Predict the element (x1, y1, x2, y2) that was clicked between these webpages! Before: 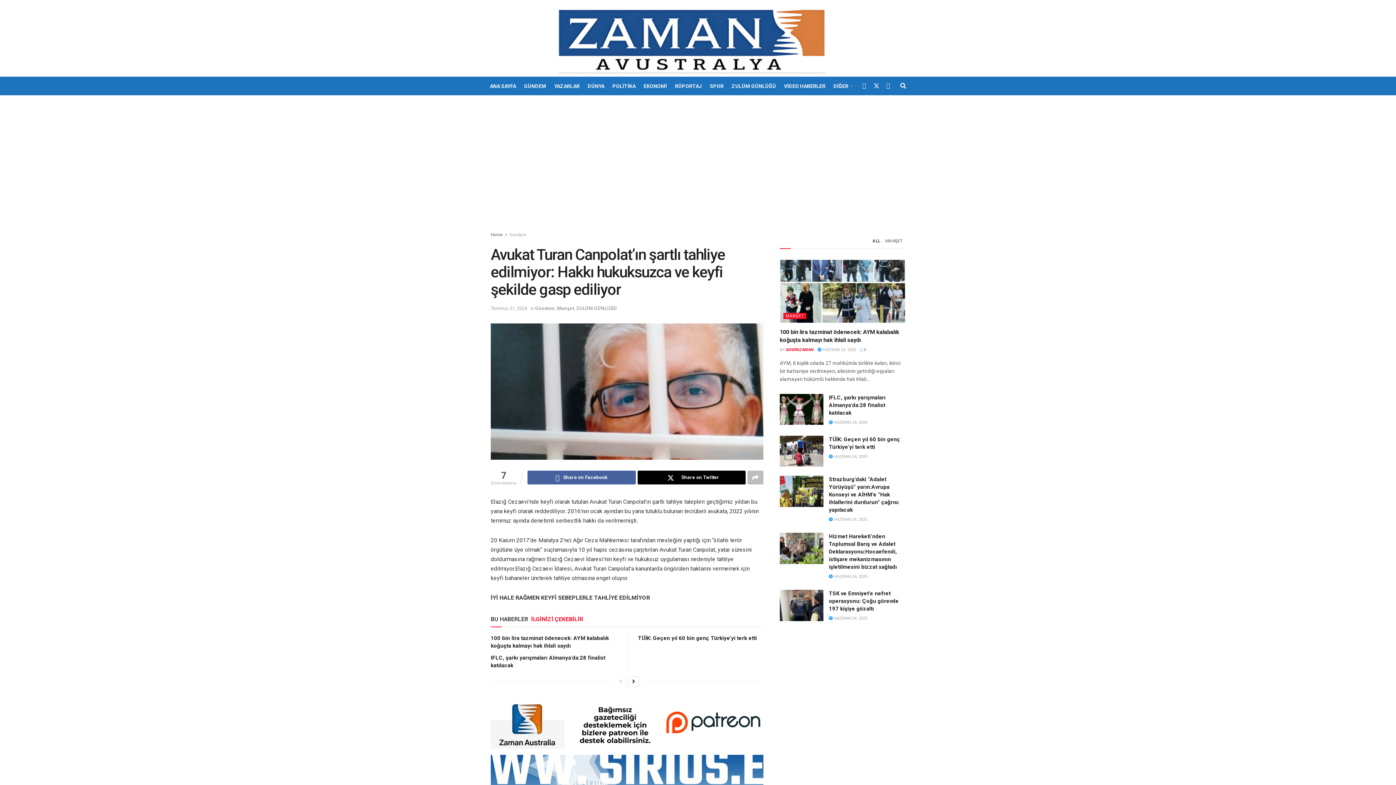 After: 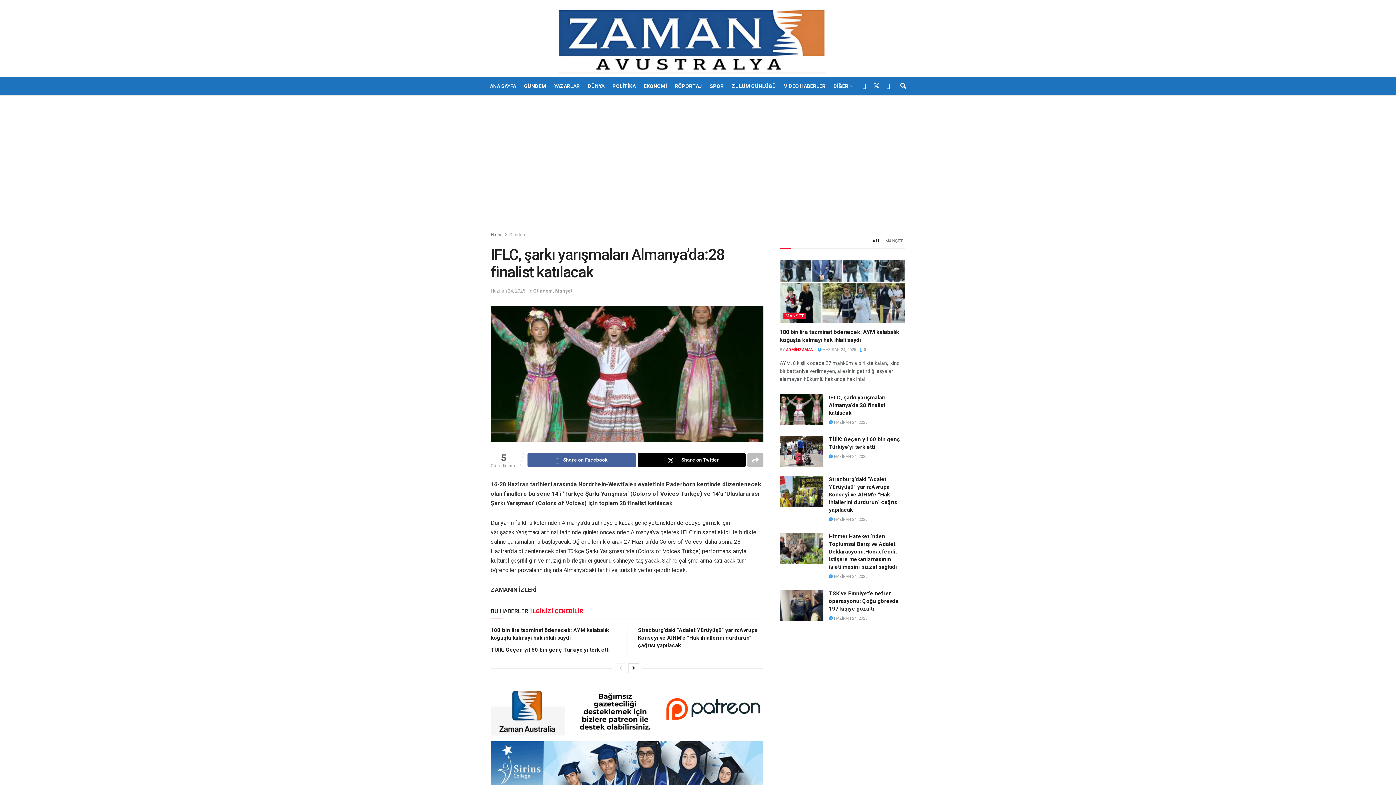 Action: bbox: (780, 394, 823, 425) label: Read article: IFLC, şarkı yarışmaları Almanya’da:28 finalist katılacak